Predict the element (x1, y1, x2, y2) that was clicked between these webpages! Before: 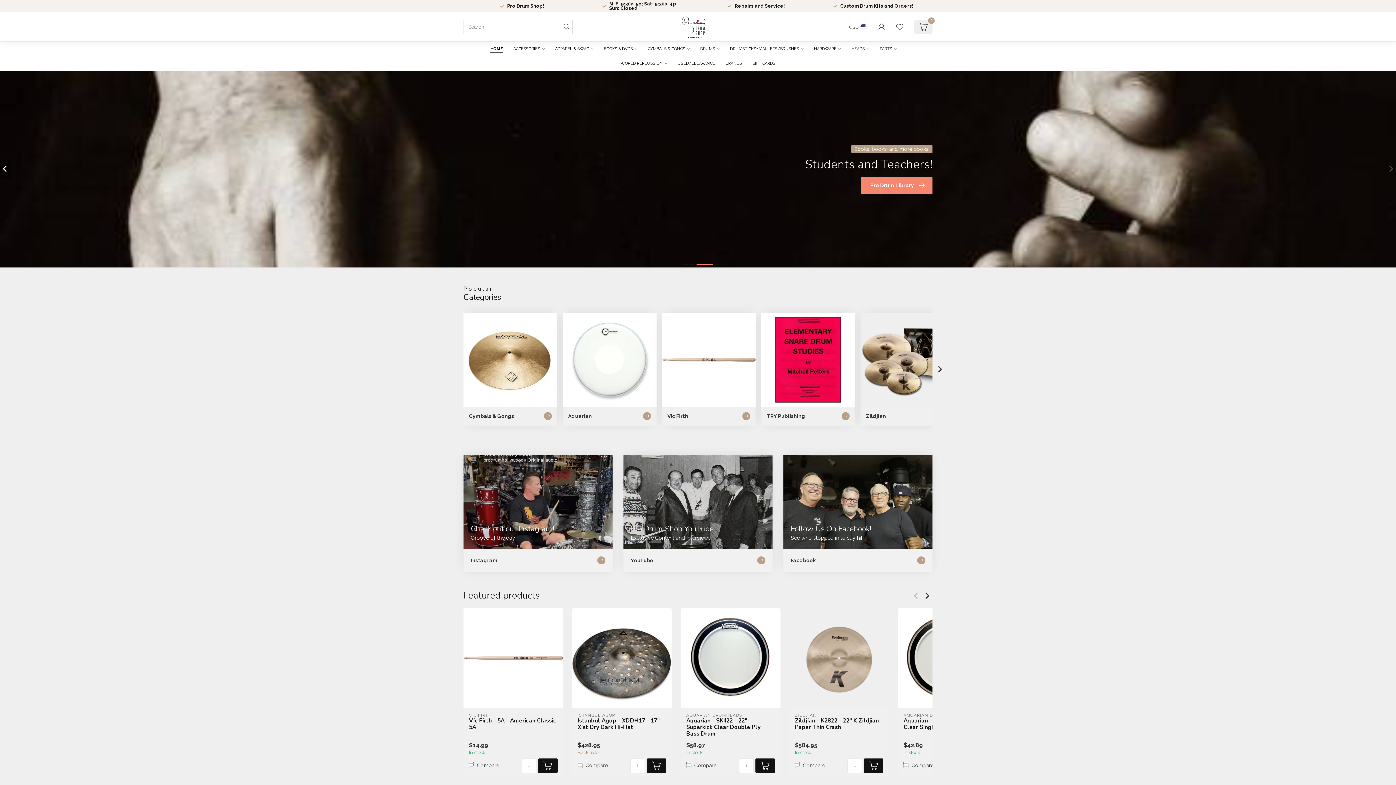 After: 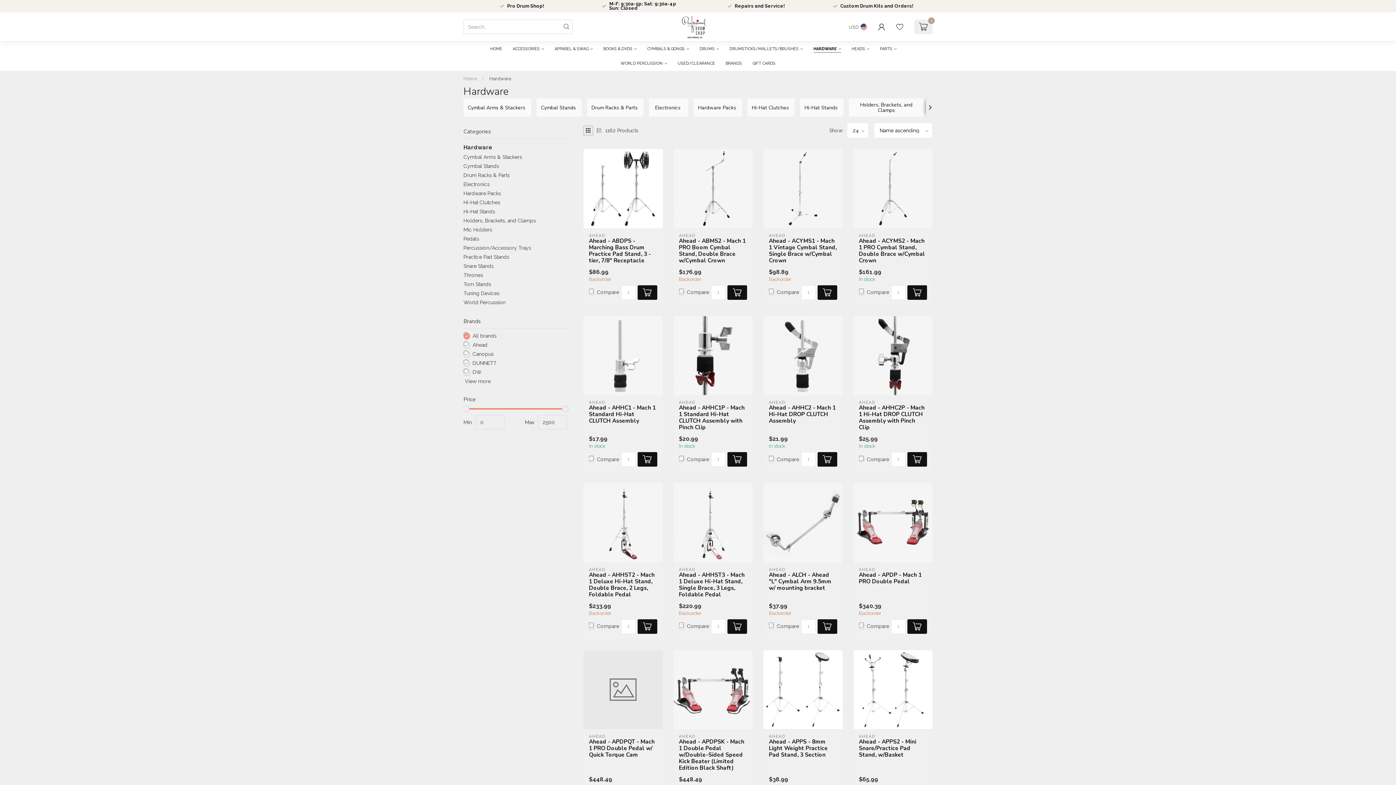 Action: bbox: (814, 41, 841, 56) label: HARDWARE